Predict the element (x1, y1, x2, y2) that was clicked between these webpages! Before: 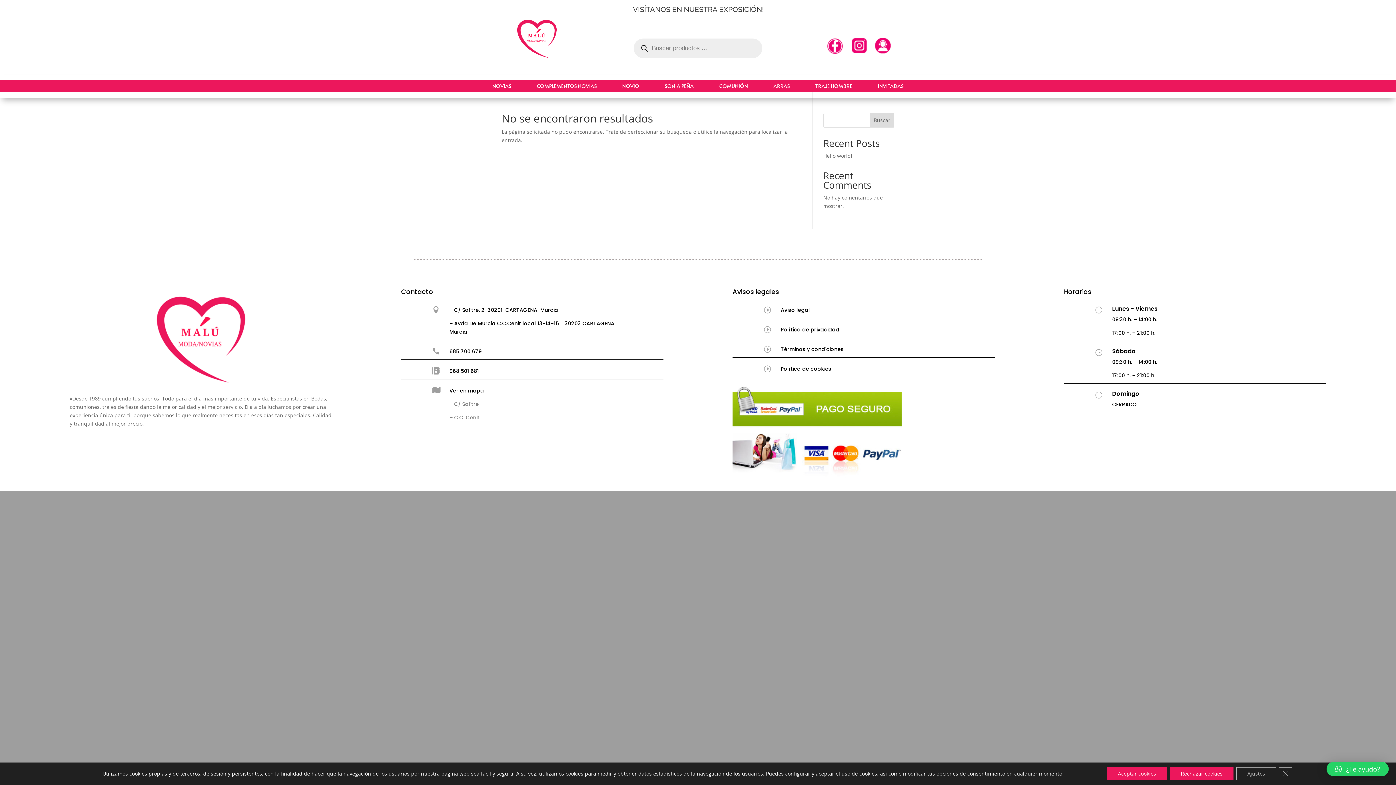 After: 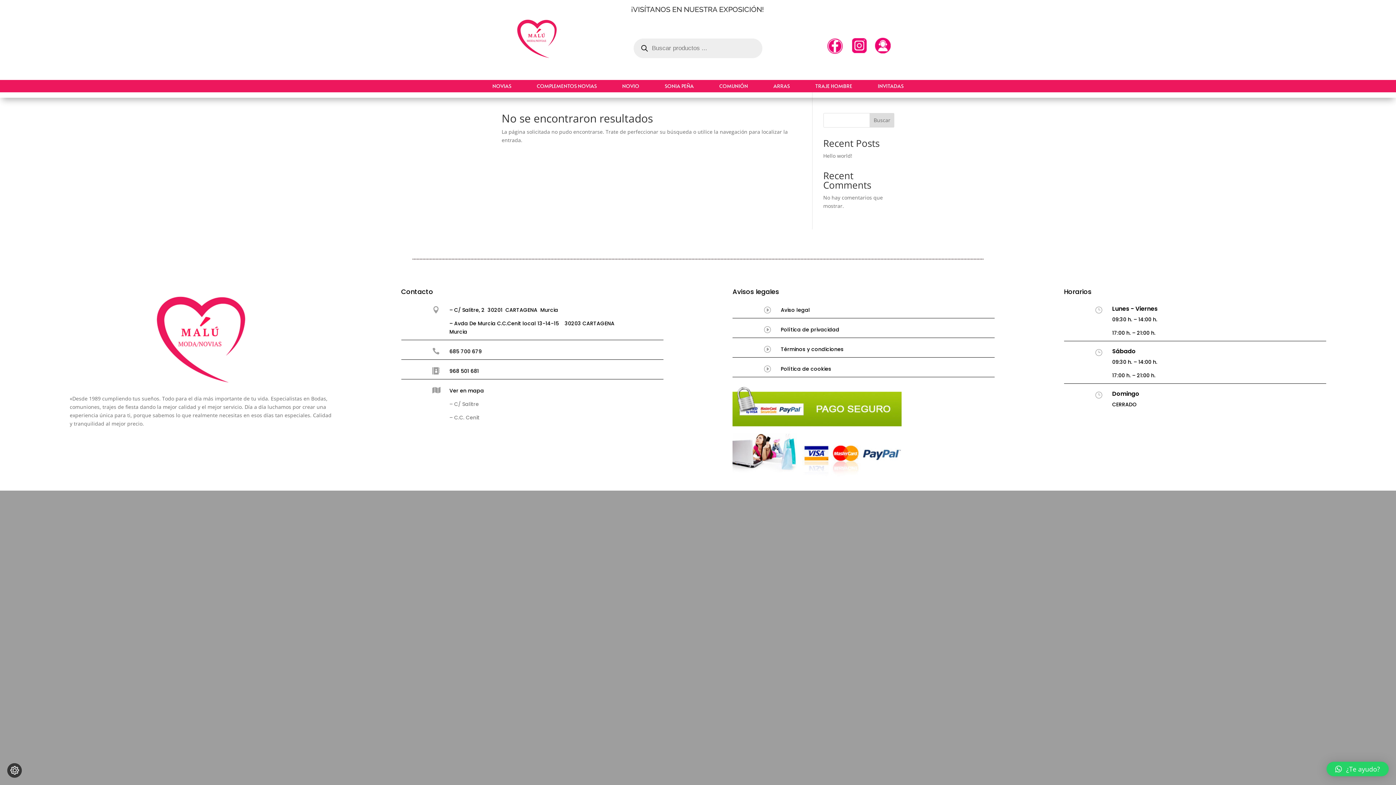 Action: label: Rechazar cookies bbox: (1170, 767, 1233, 780)